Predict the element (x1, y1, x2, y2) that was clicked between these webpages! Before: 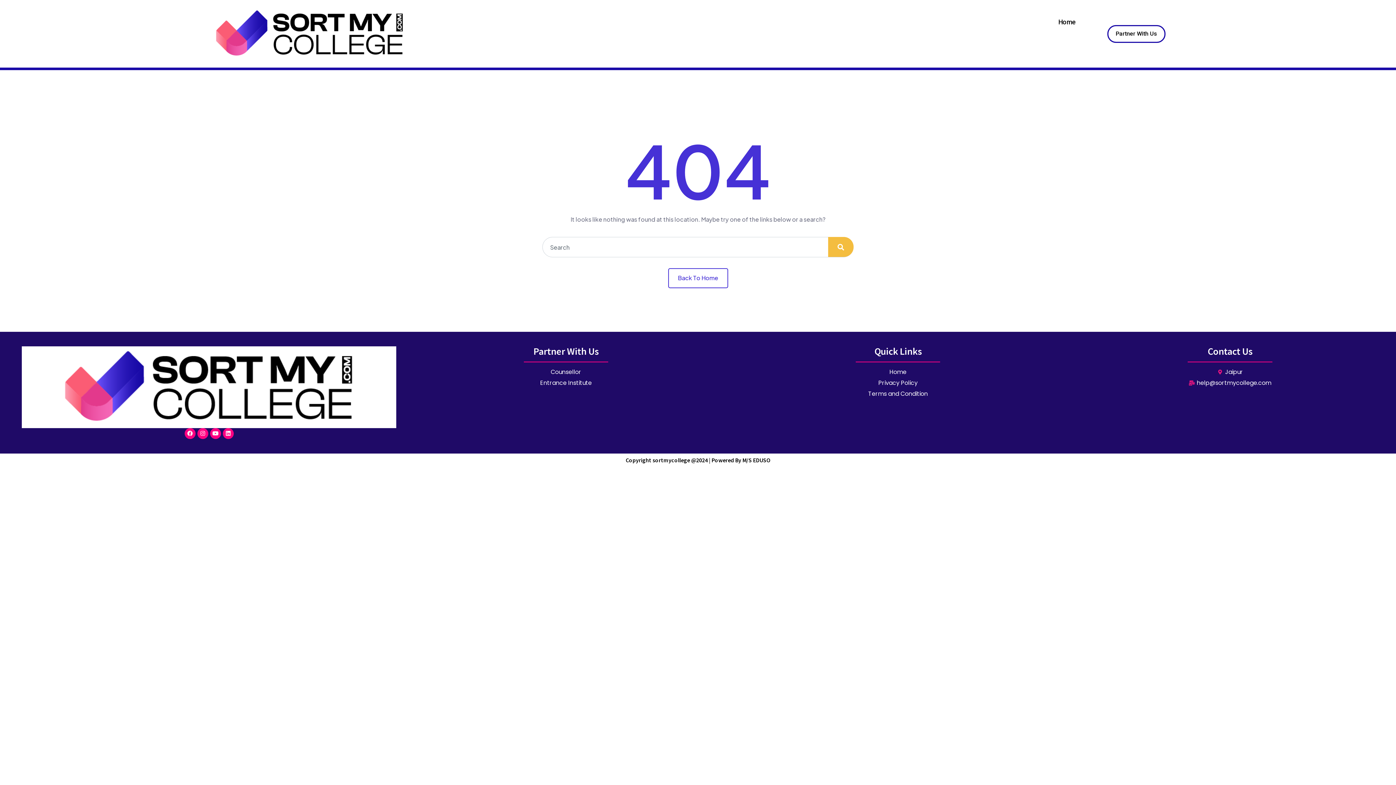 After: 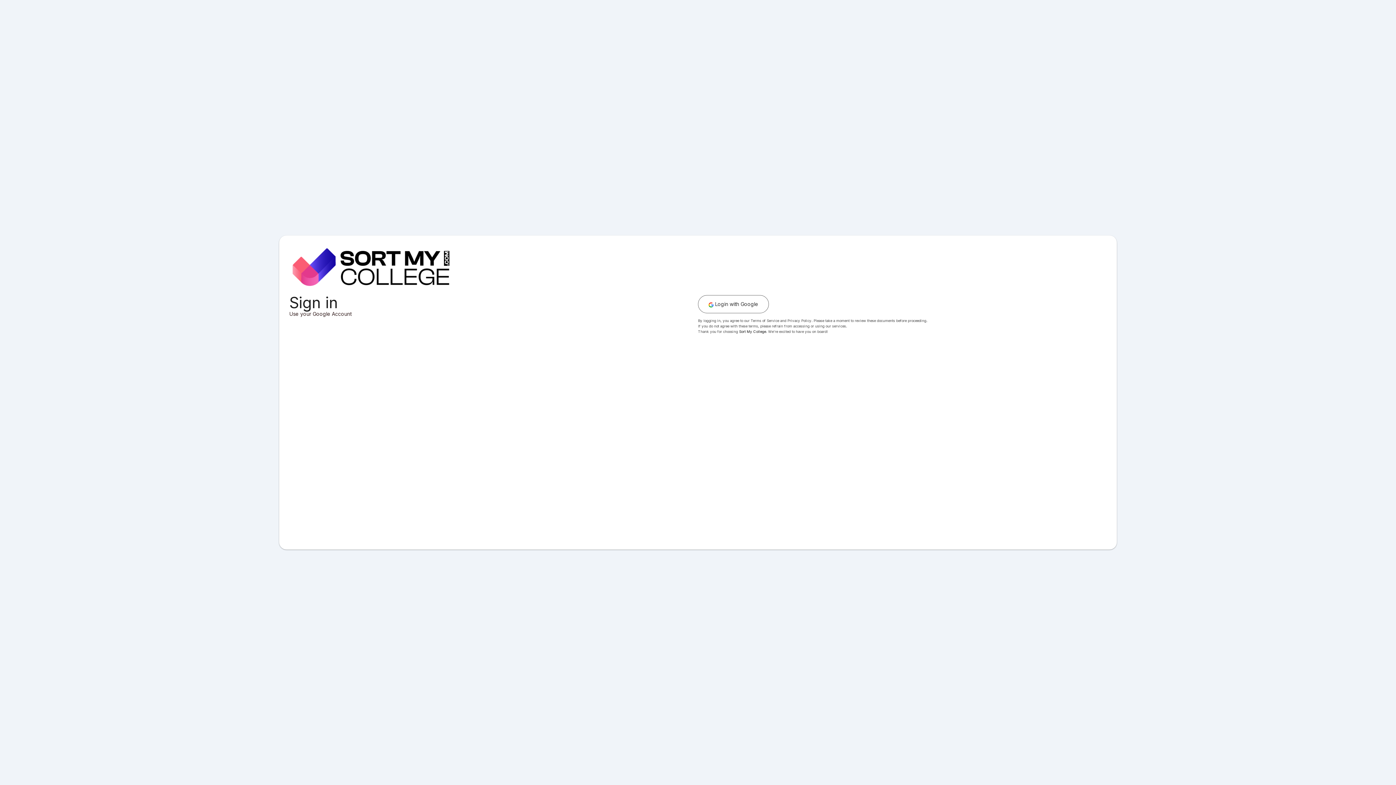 Action: label: Entrance Institute bbox: (403, 378, 728, 387)